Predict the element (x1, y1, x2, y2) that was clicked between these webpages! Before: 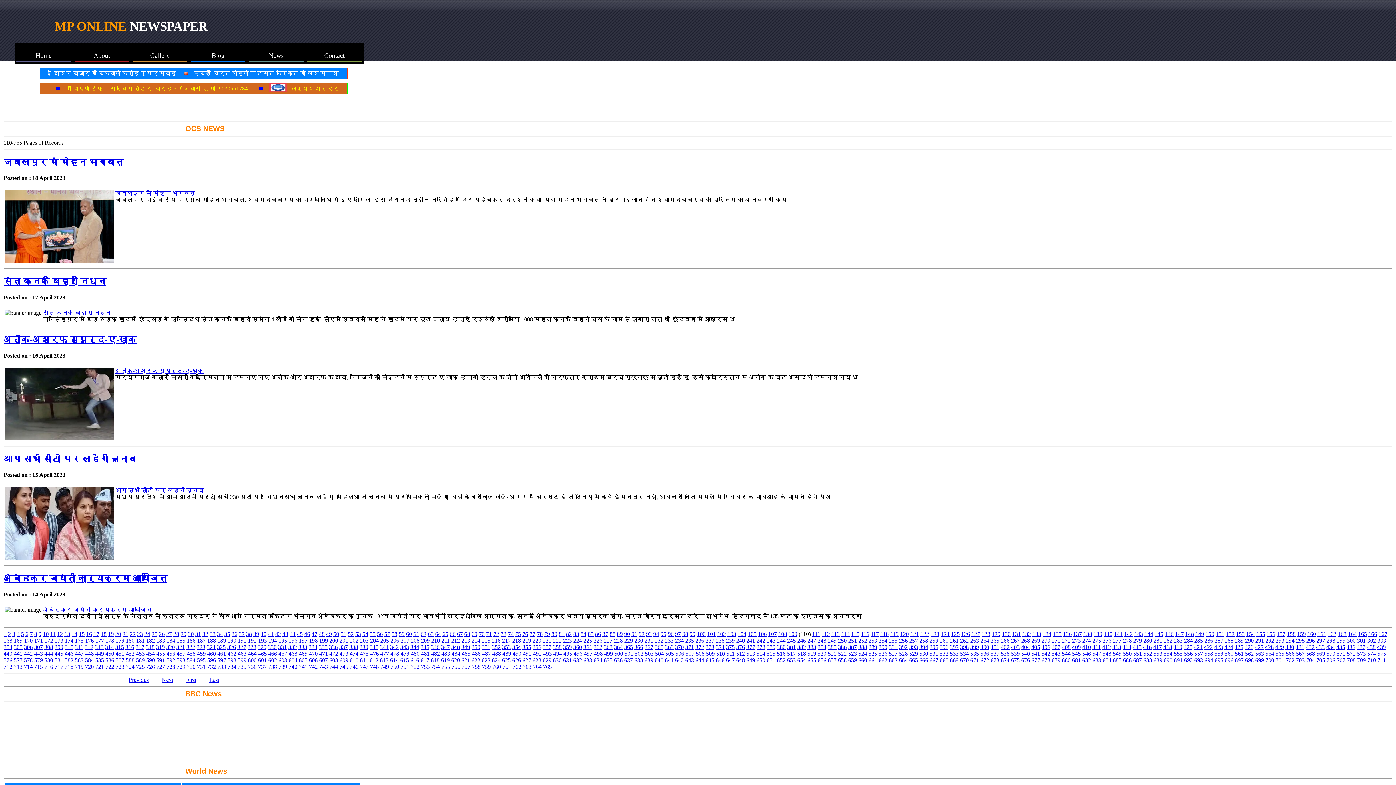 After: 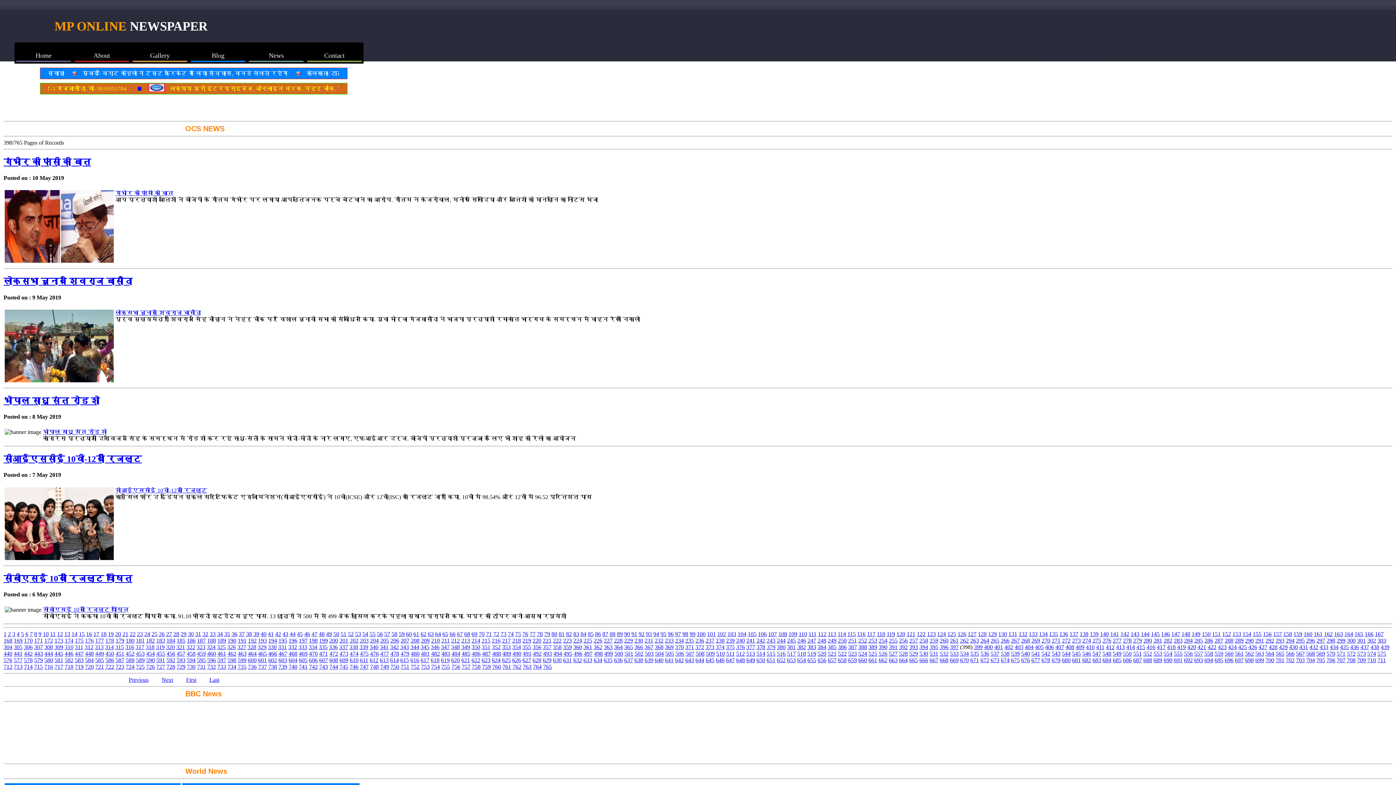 Action: bbox: (960, 644, 969, 650) label: 398